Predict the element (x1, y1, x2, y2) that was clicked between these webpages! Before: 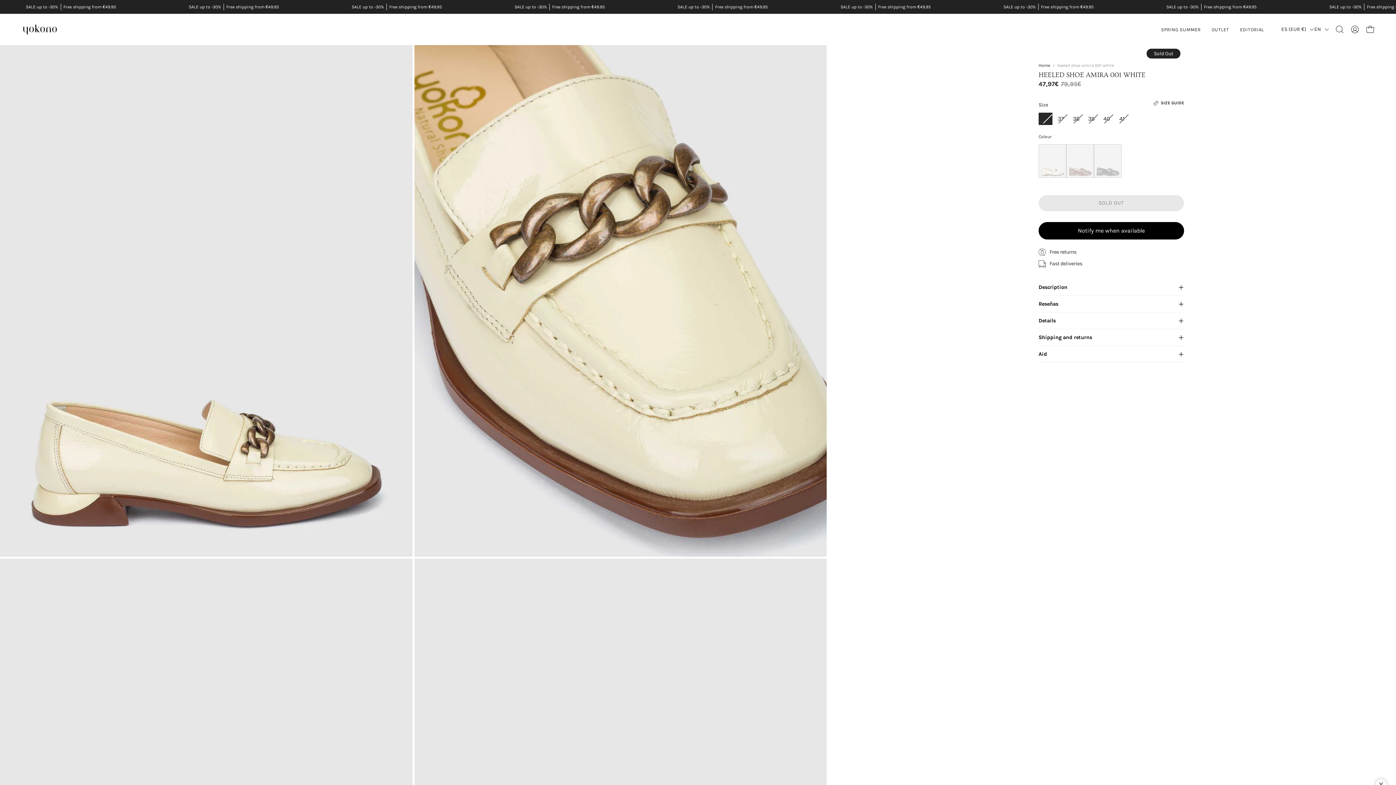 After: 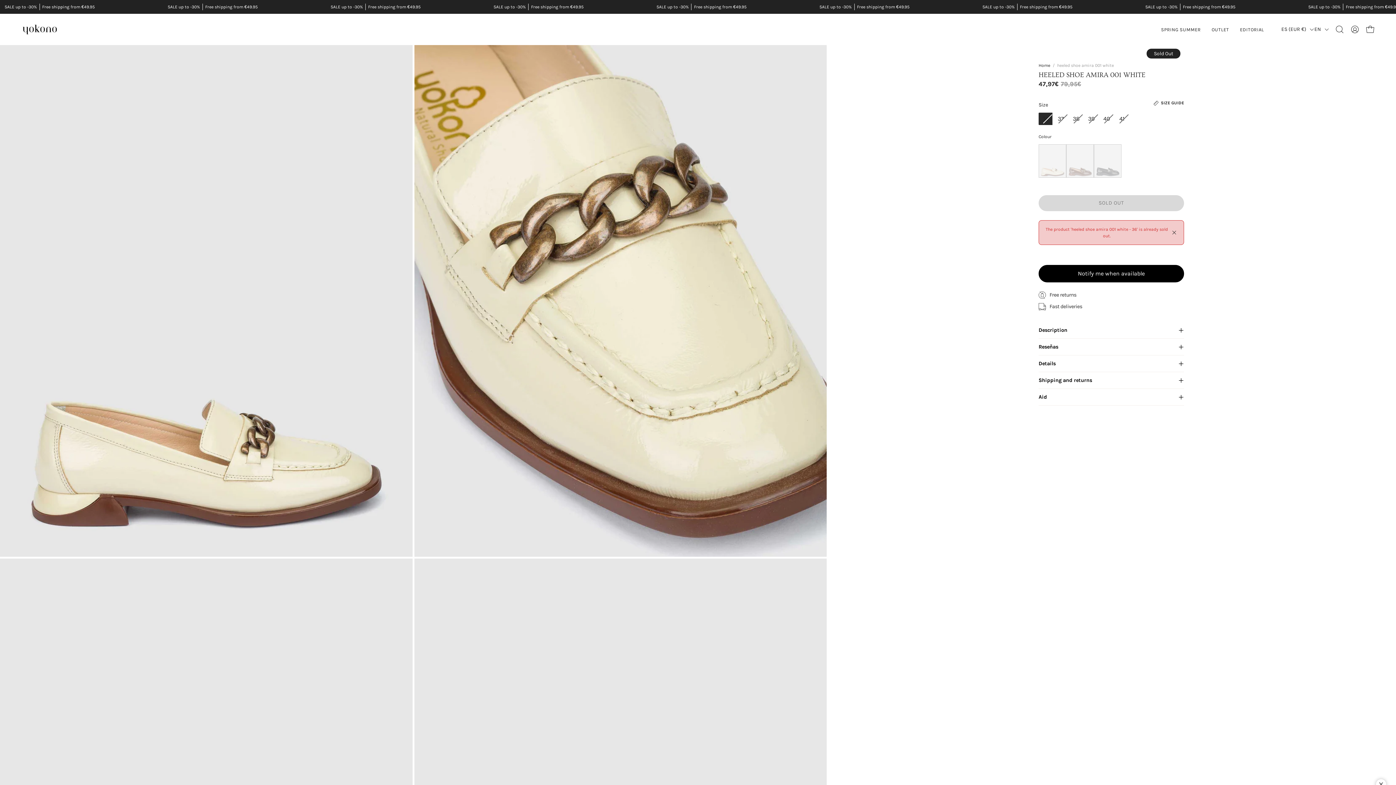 Action: bbox: (1038, 195, 1184, 211) label: SOLD OUT